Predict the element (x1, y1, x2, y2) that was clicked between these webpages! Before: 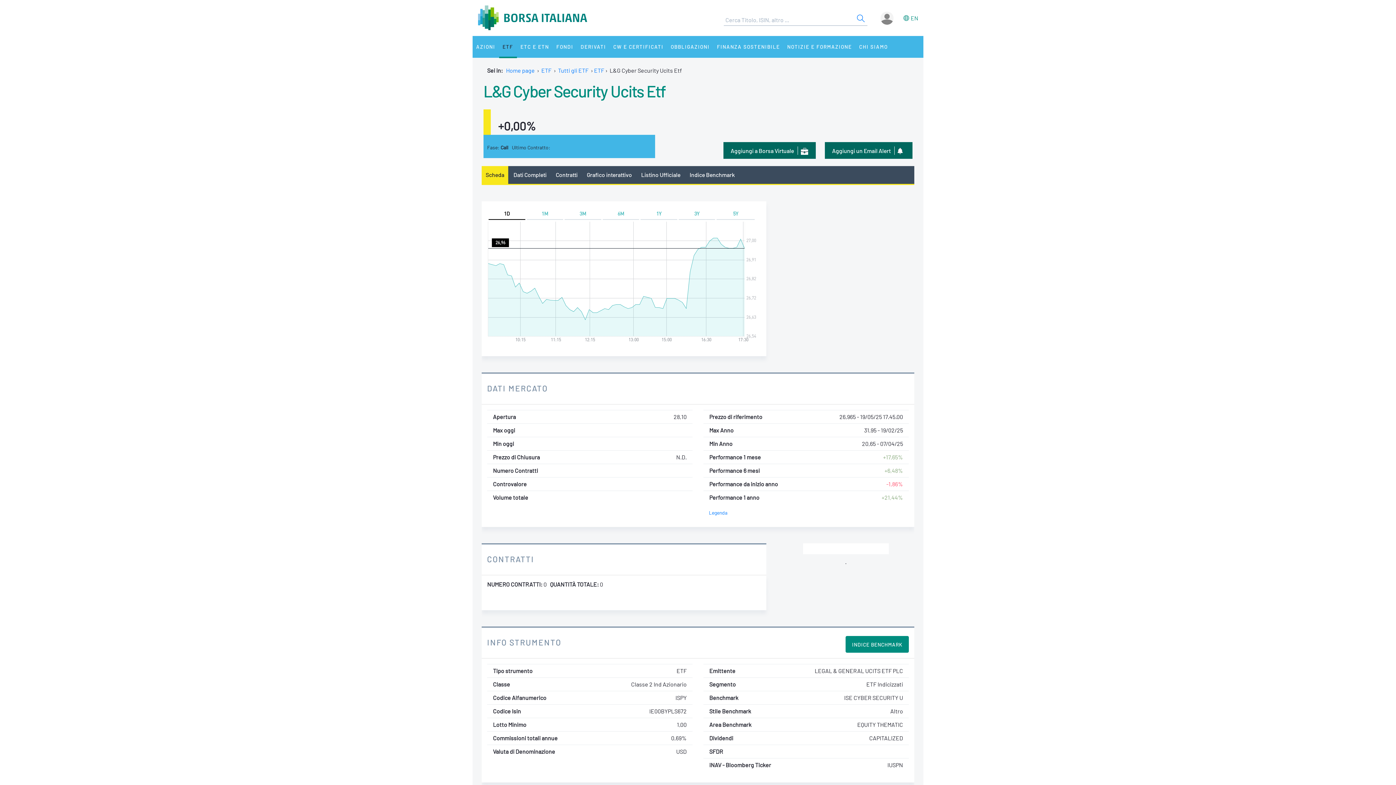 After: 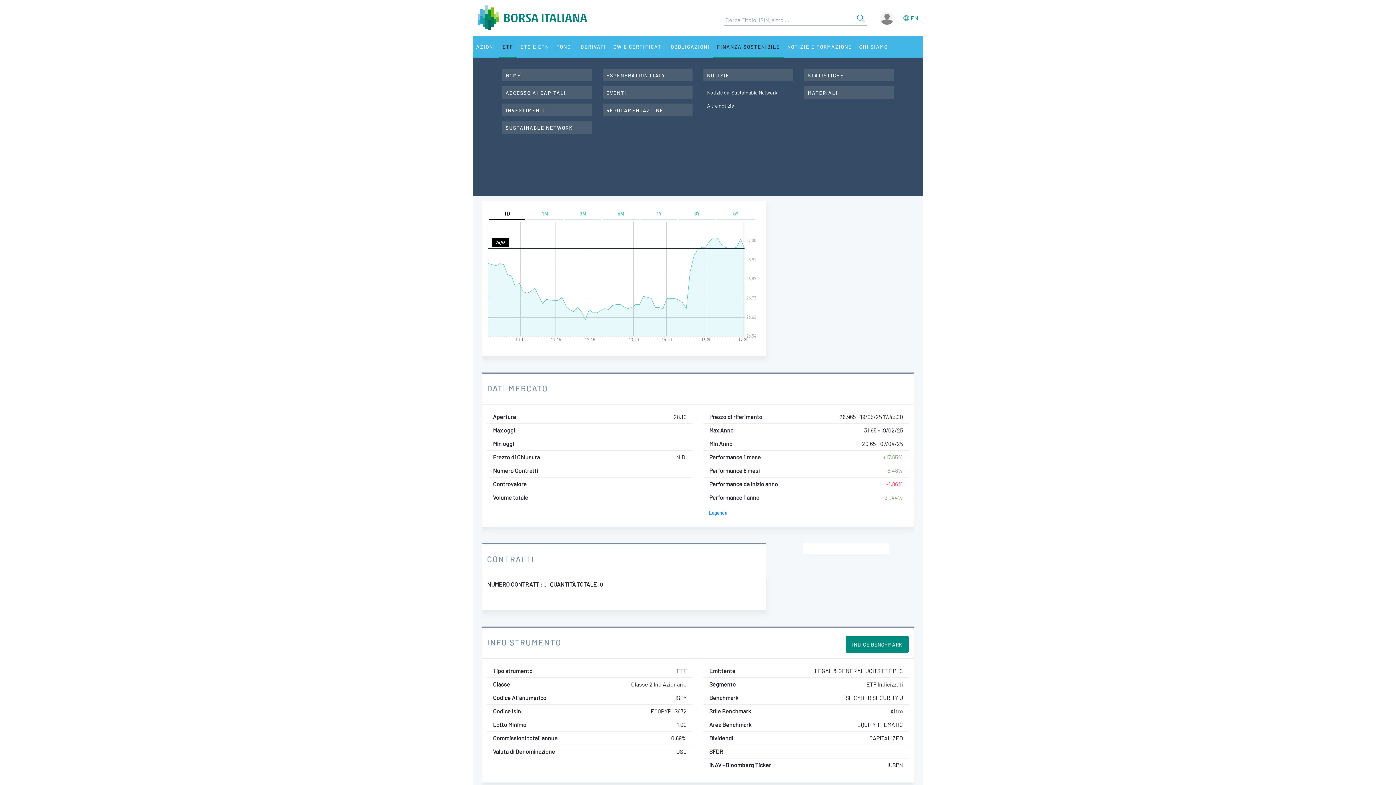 Action: bbox: (713, 36, 783, 57) label: FINANZA SOSTENIBILE